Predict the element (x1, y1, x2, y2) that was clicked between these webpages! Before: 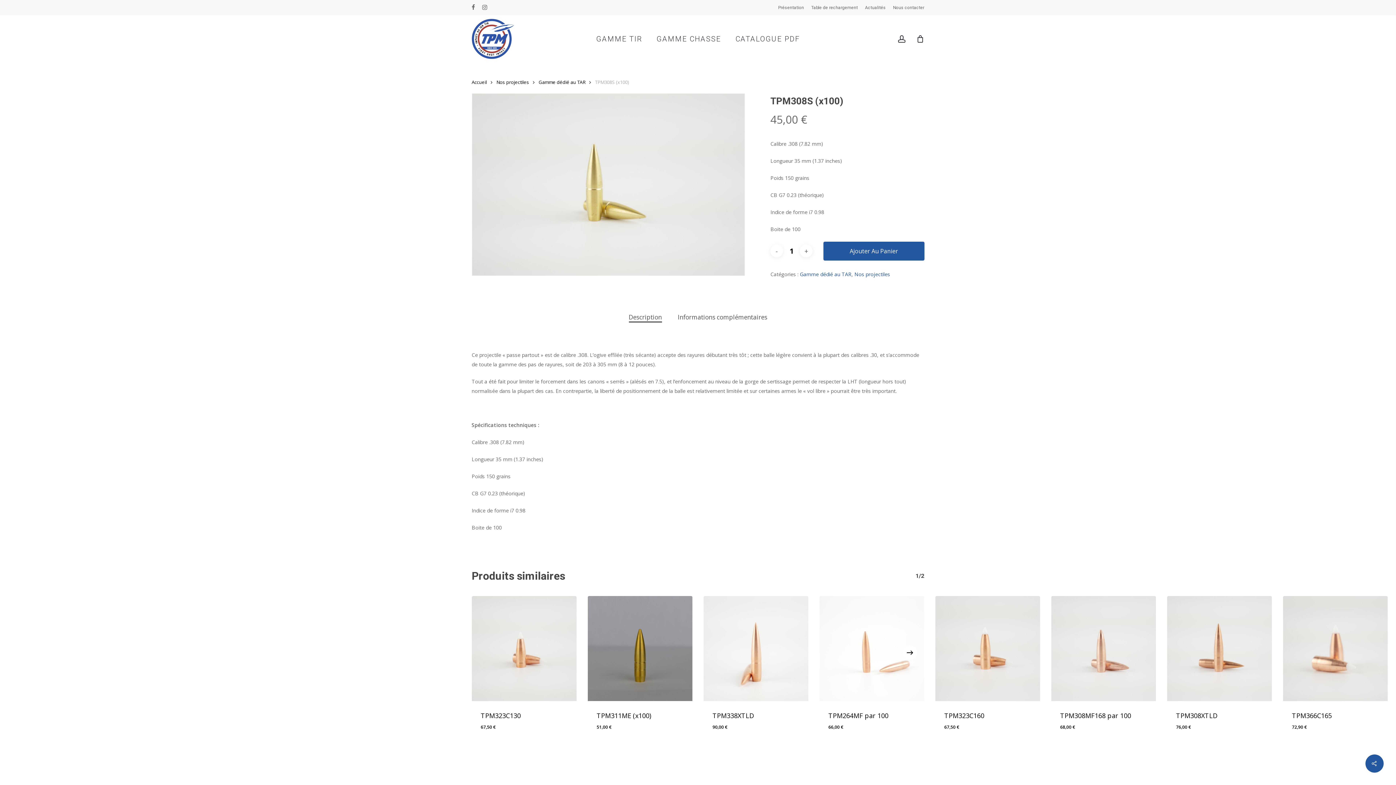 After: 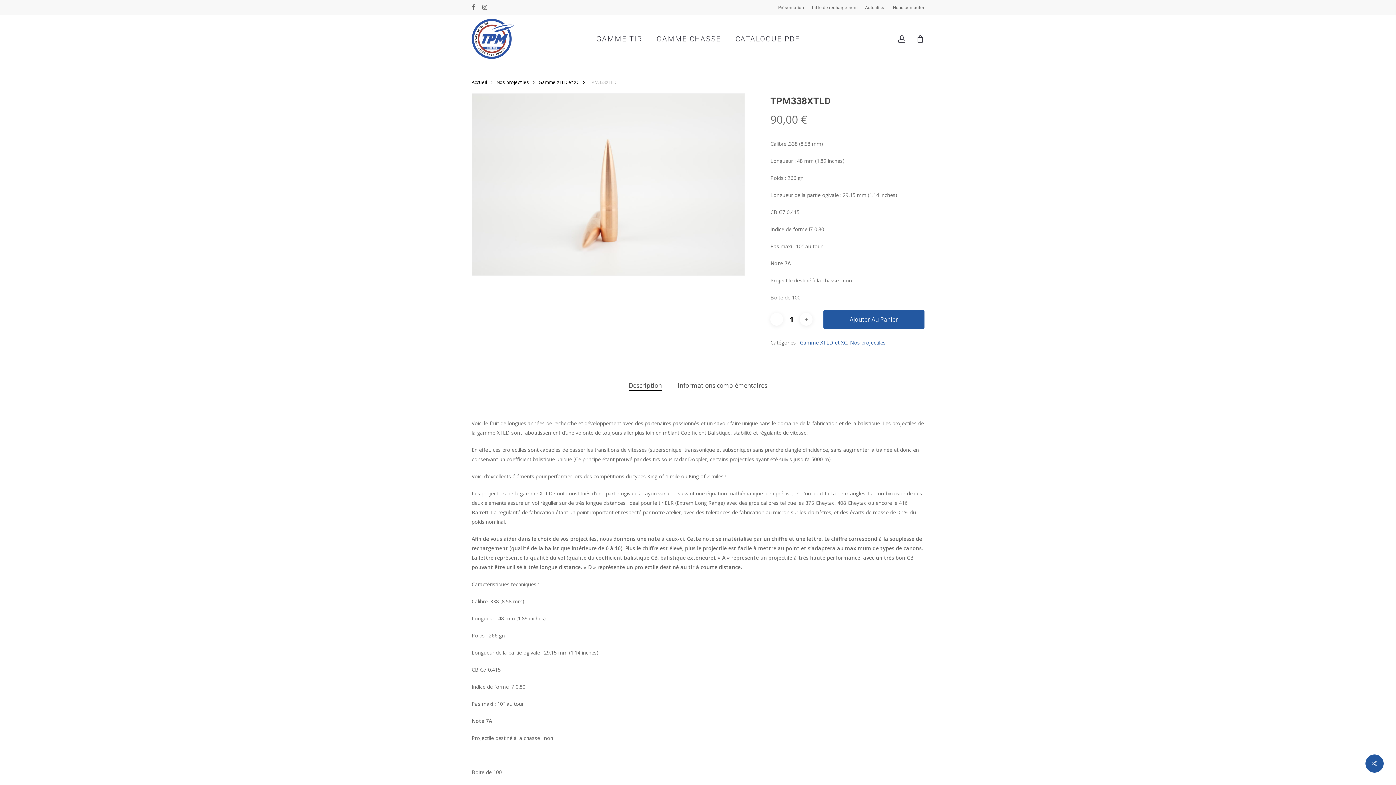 Action: bbox: (712, 708, 799, 723) label: TPM338XTLD